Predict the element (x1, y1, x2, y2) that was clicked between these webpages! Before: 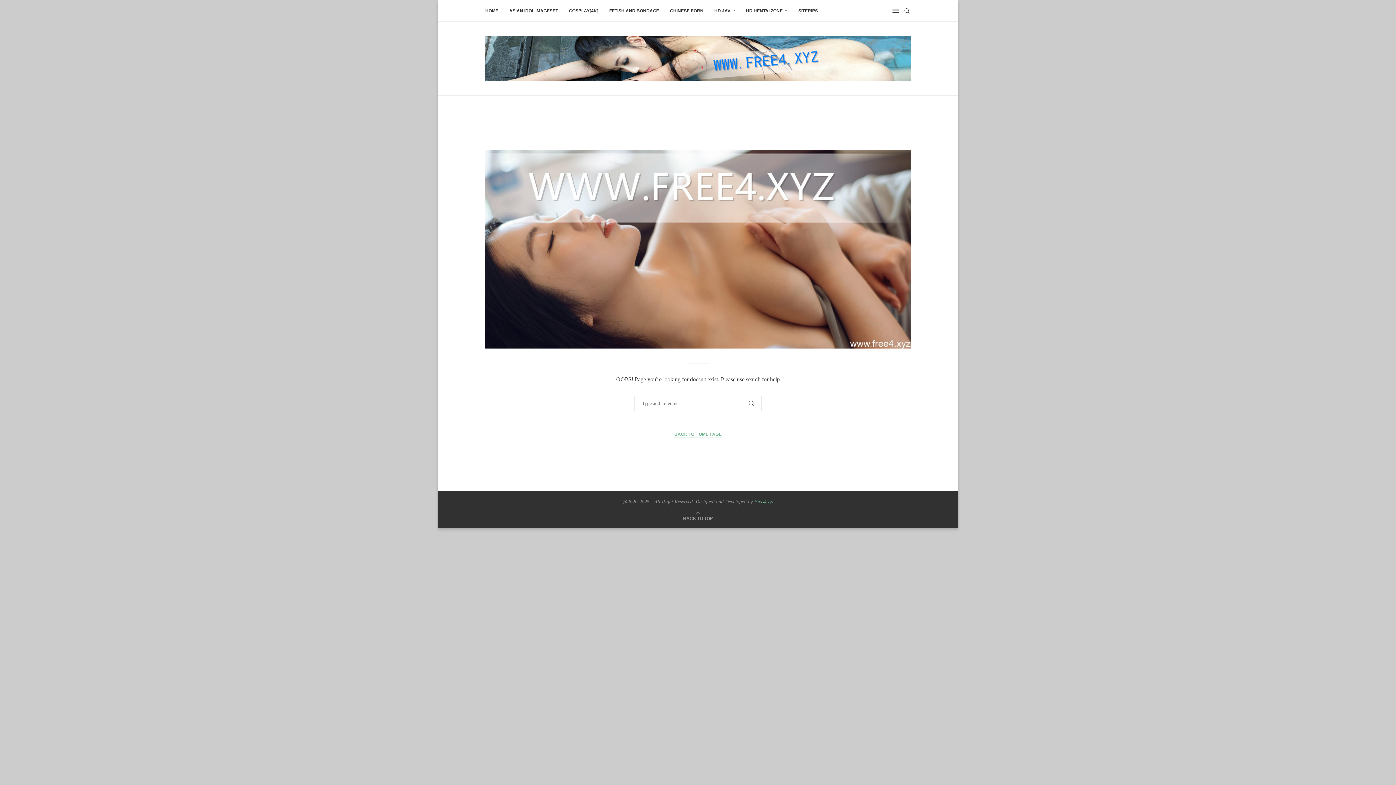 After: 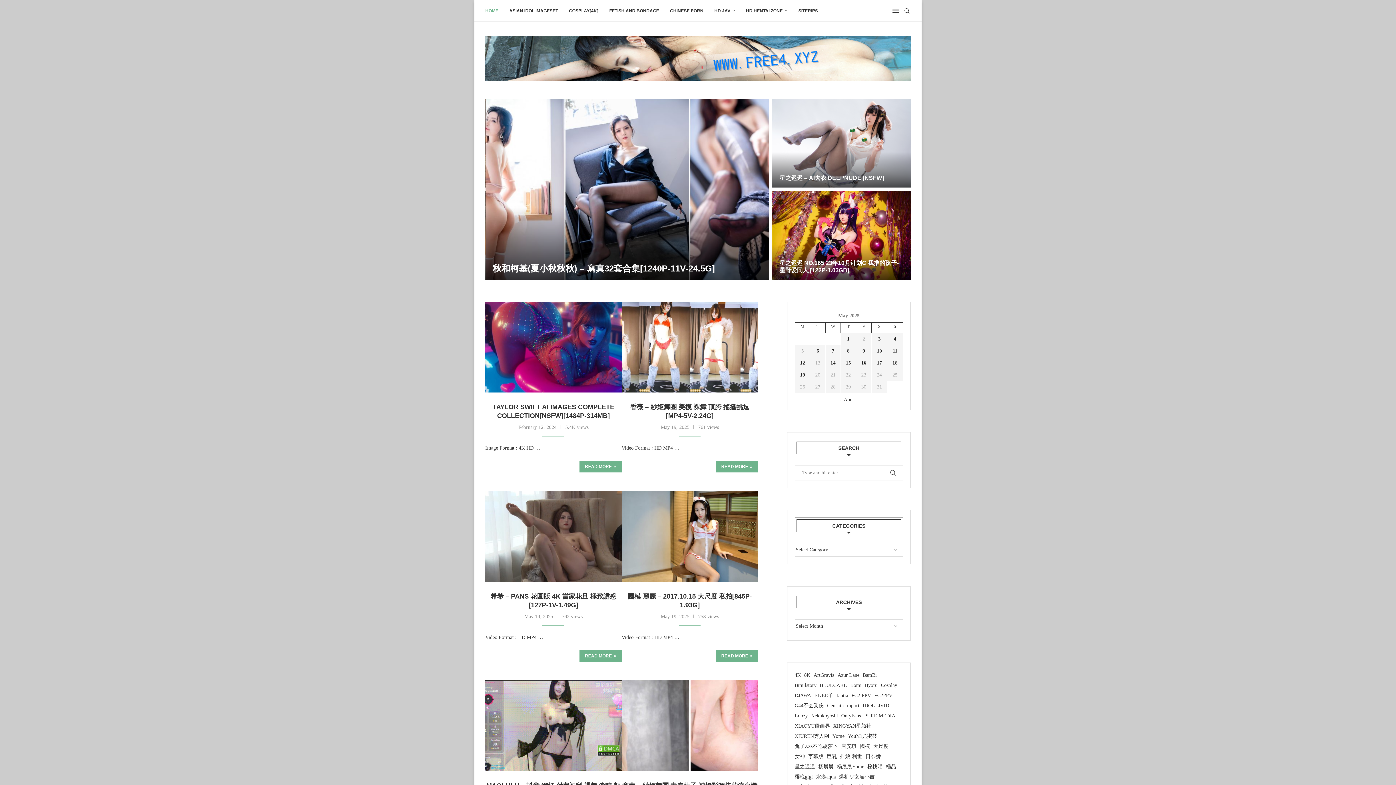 Action: bbox: (485, 36, 910, 80)